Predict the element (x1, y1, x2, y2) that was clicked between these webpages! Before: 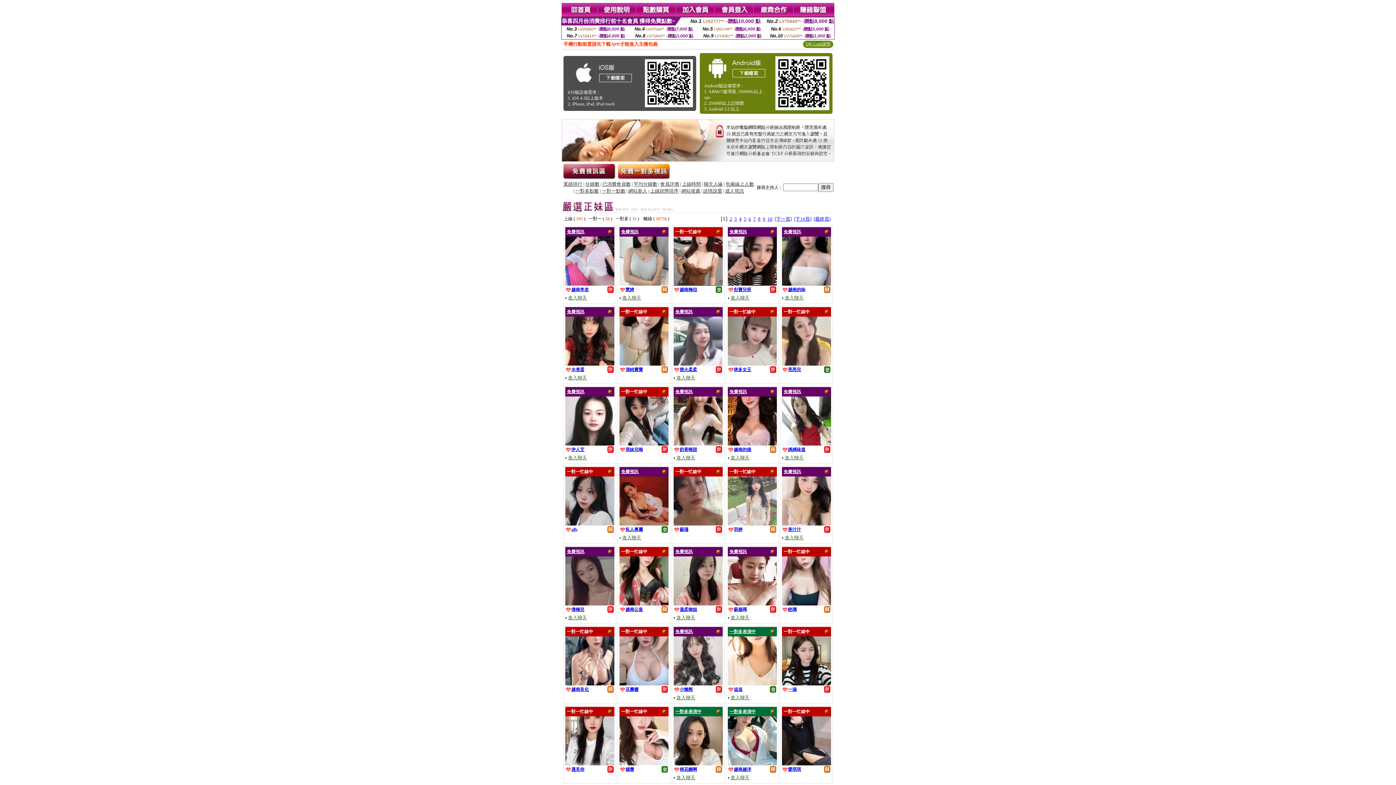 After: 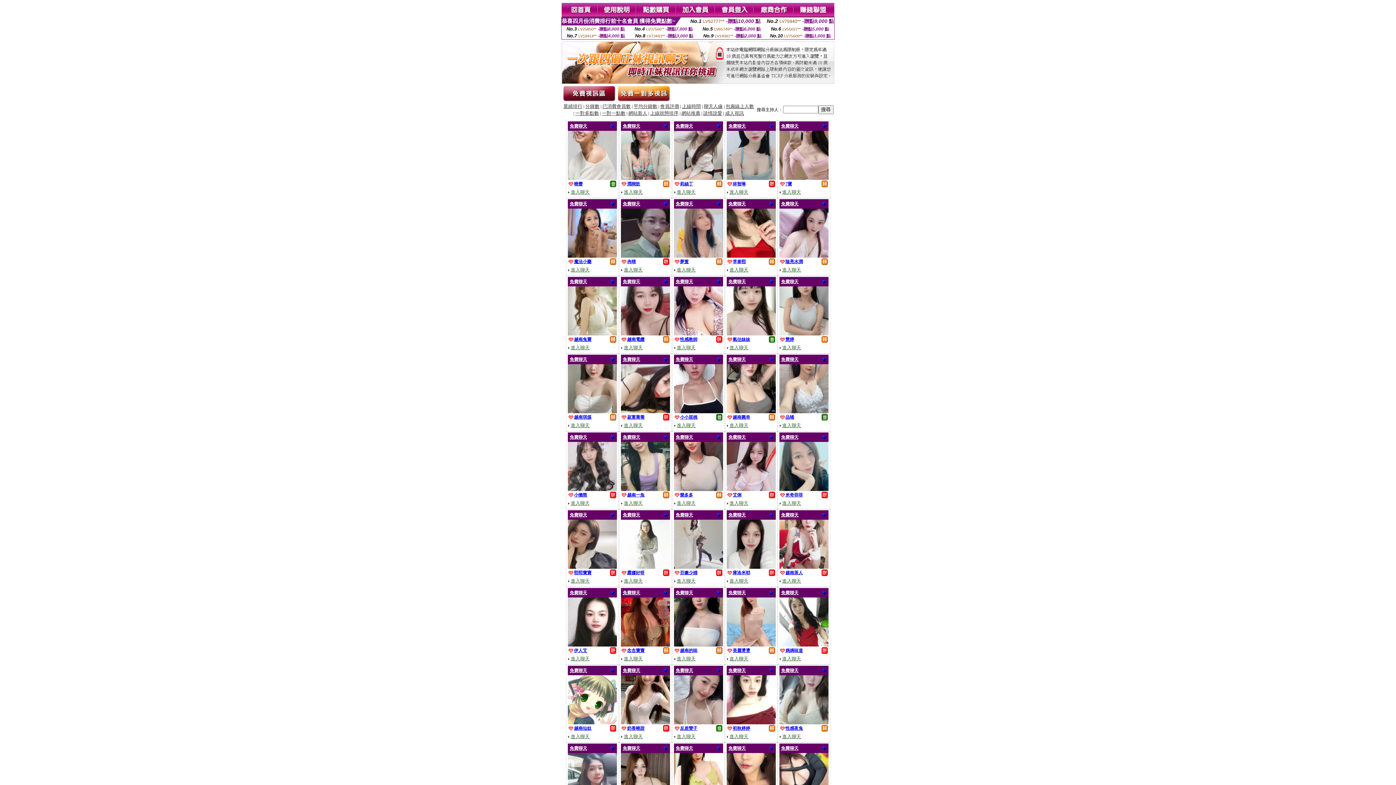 Action: bbox: (725, 181, 754, 186) label: 包廂線上人數